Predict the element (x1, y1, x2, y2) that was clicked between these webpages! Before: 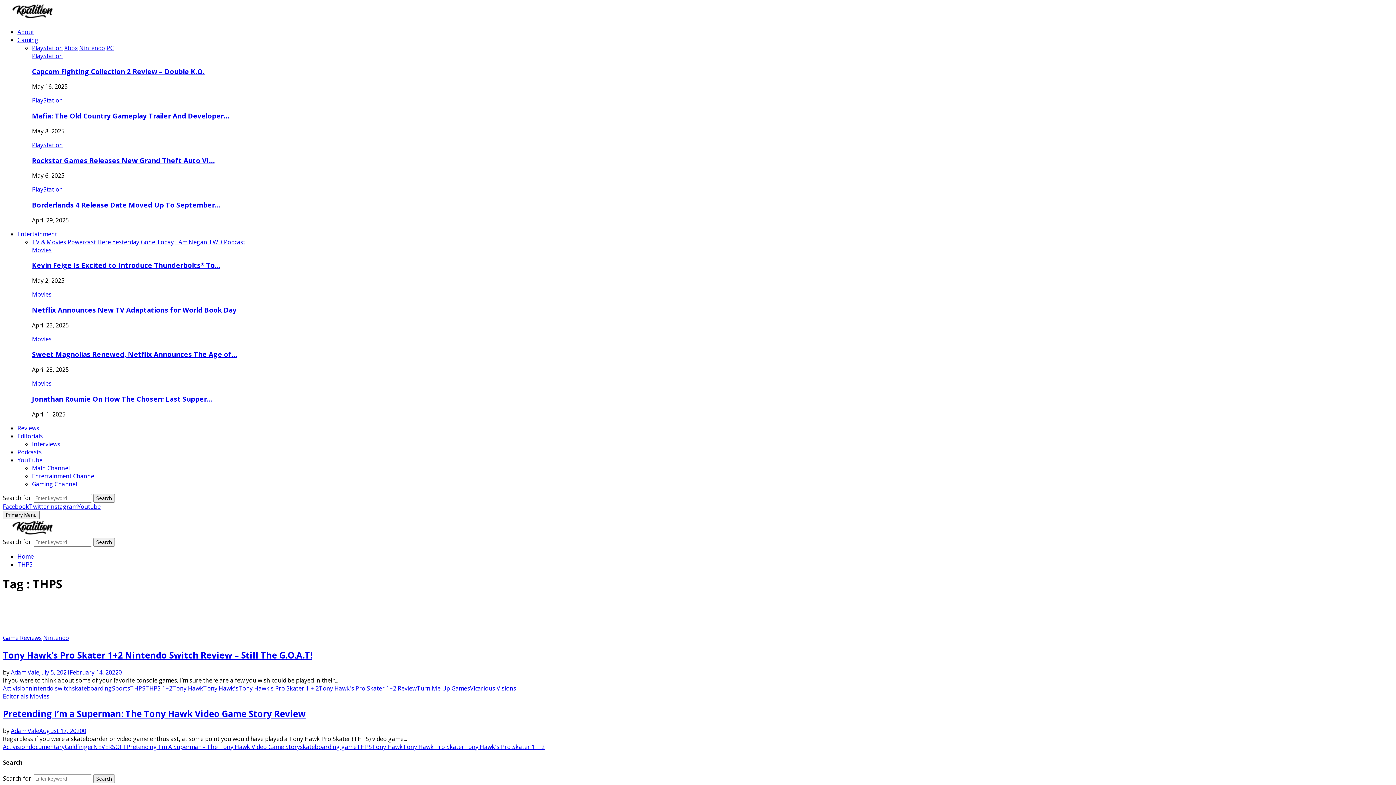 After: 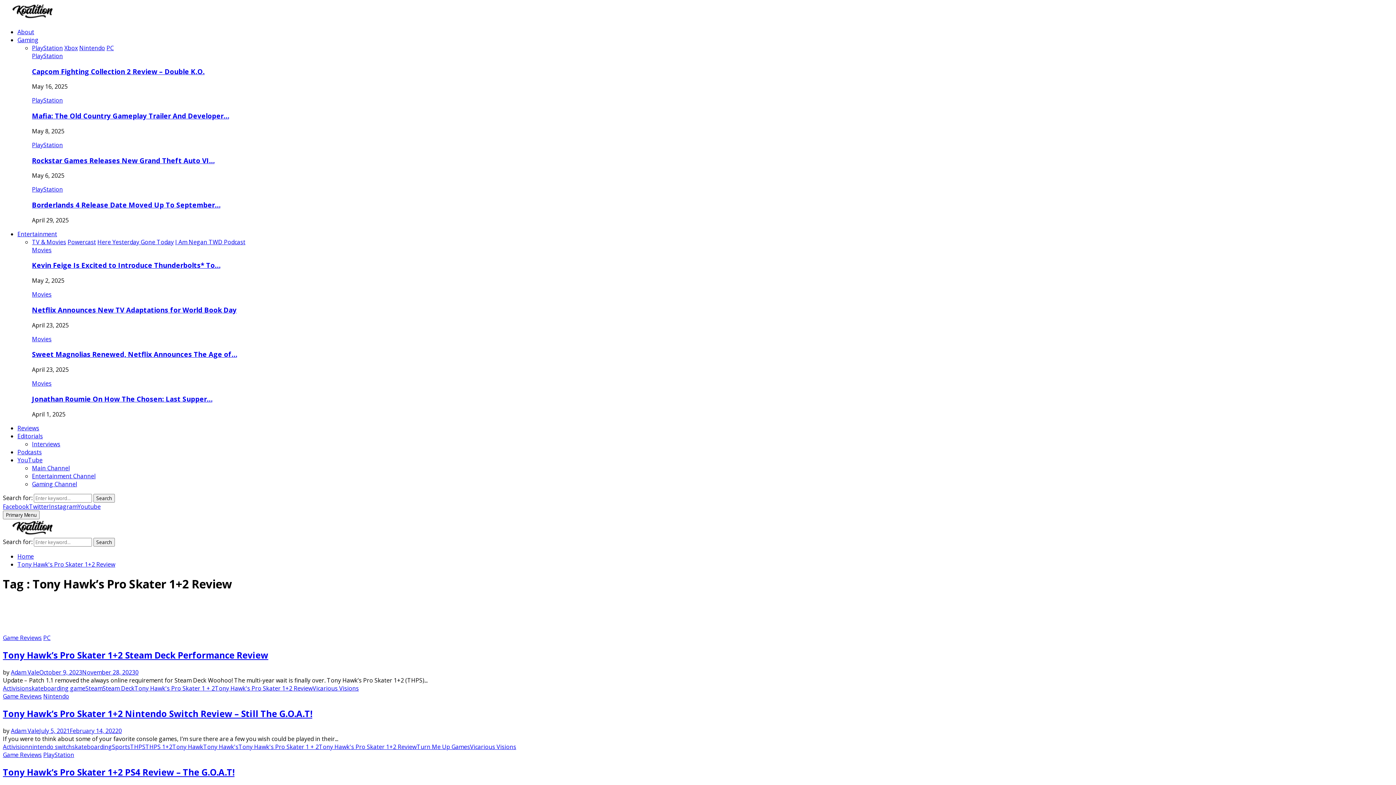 Action: bbox: (318, 684, 416, 692) label: Tony Hawk's Pro Skater 1+2 Review